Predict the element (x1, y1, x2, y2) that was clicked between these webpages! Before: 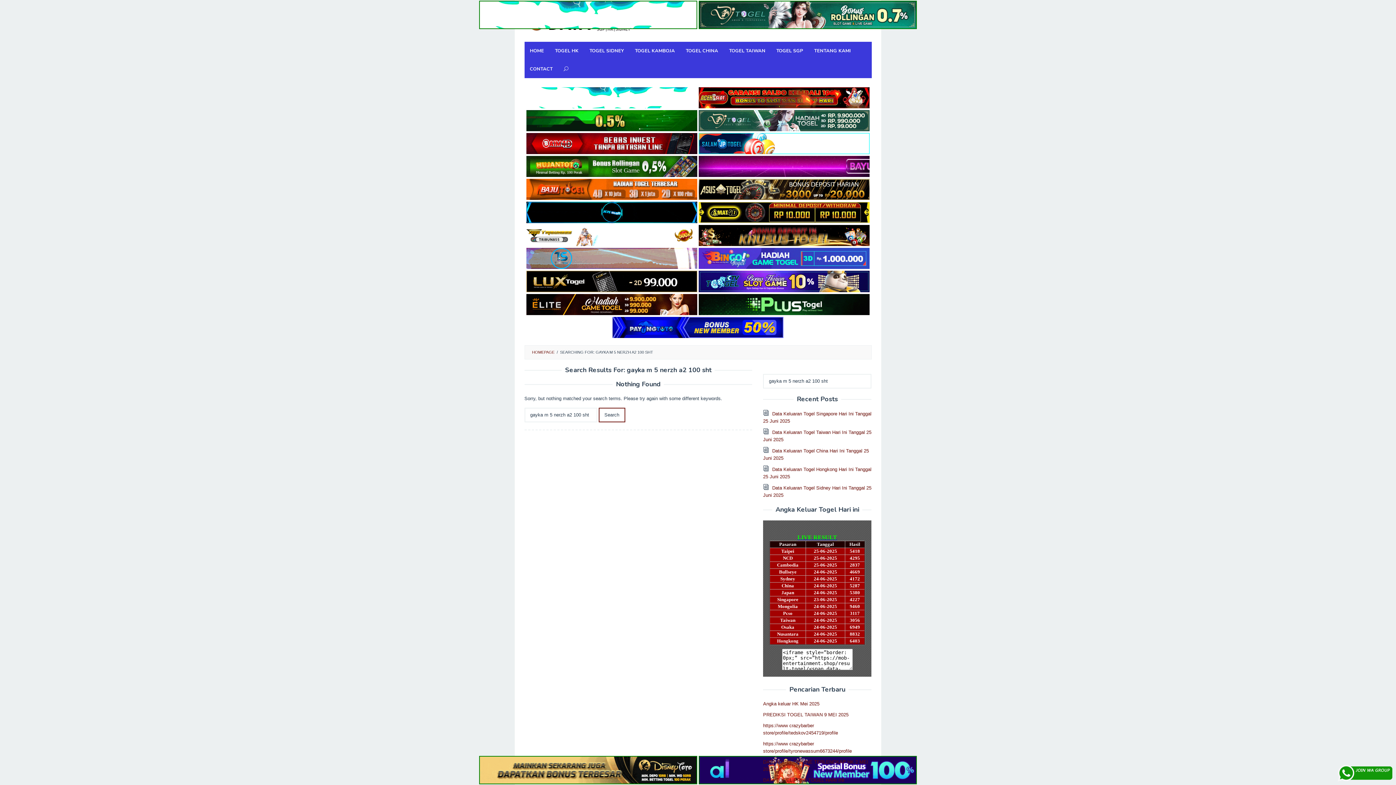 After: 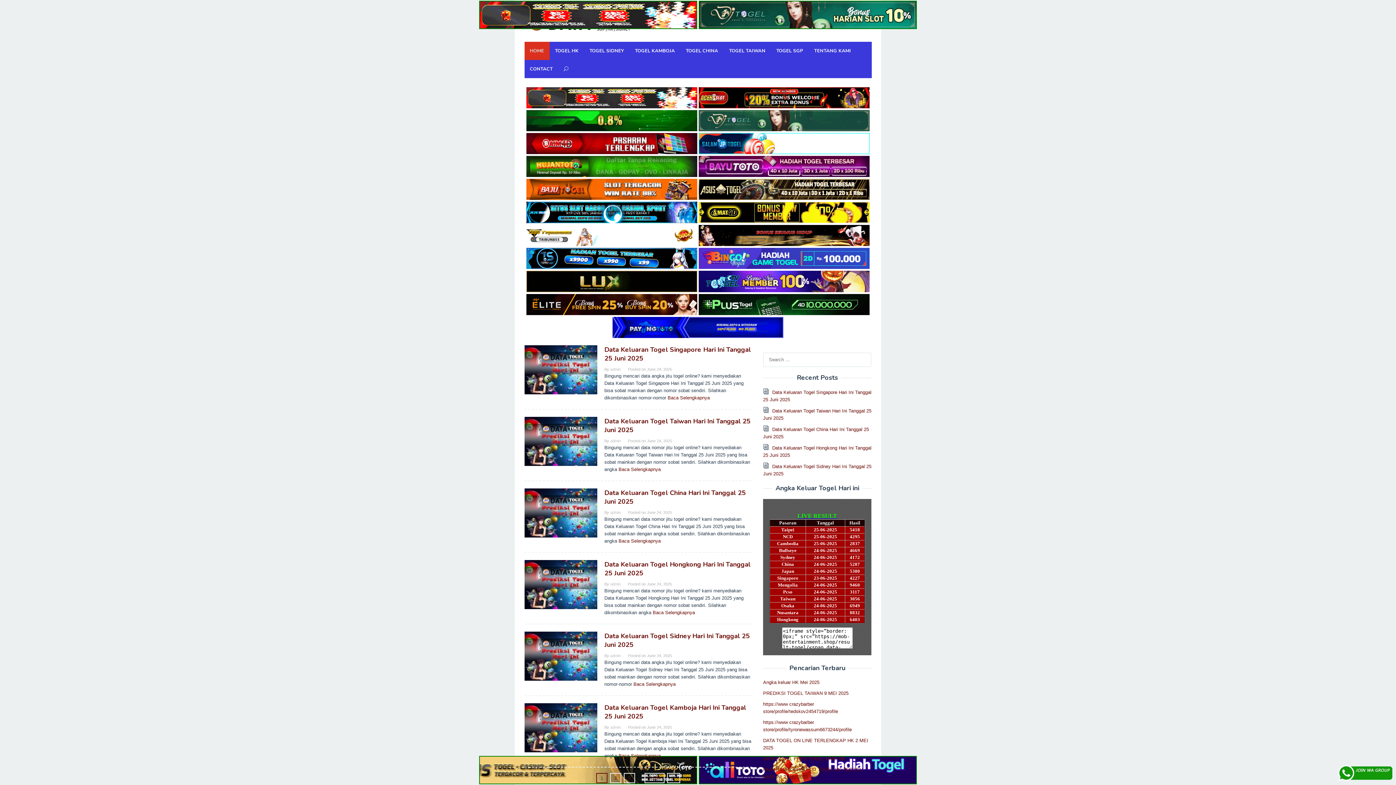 Action: label: Angka keluar HK Mei 2025 bbox: (763, 701, 819, 706)